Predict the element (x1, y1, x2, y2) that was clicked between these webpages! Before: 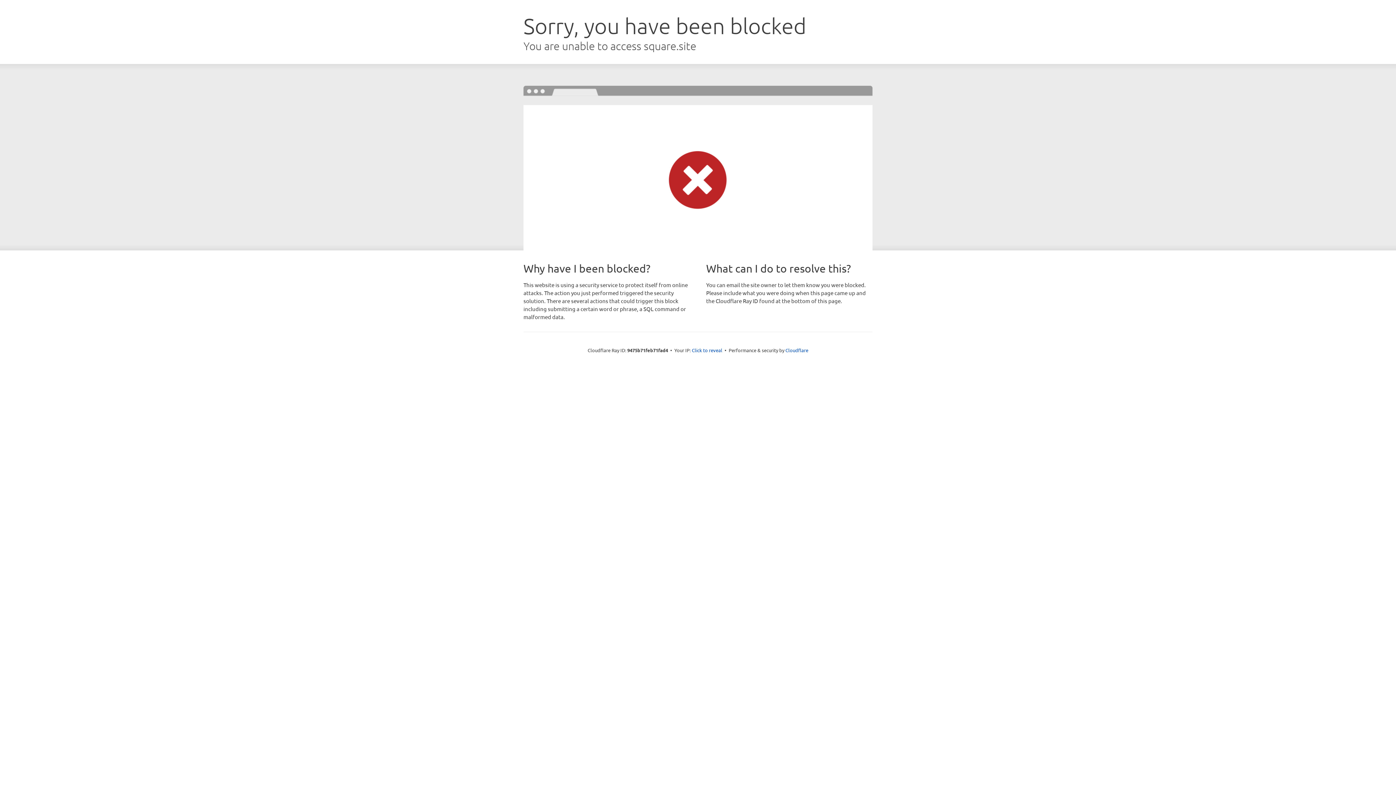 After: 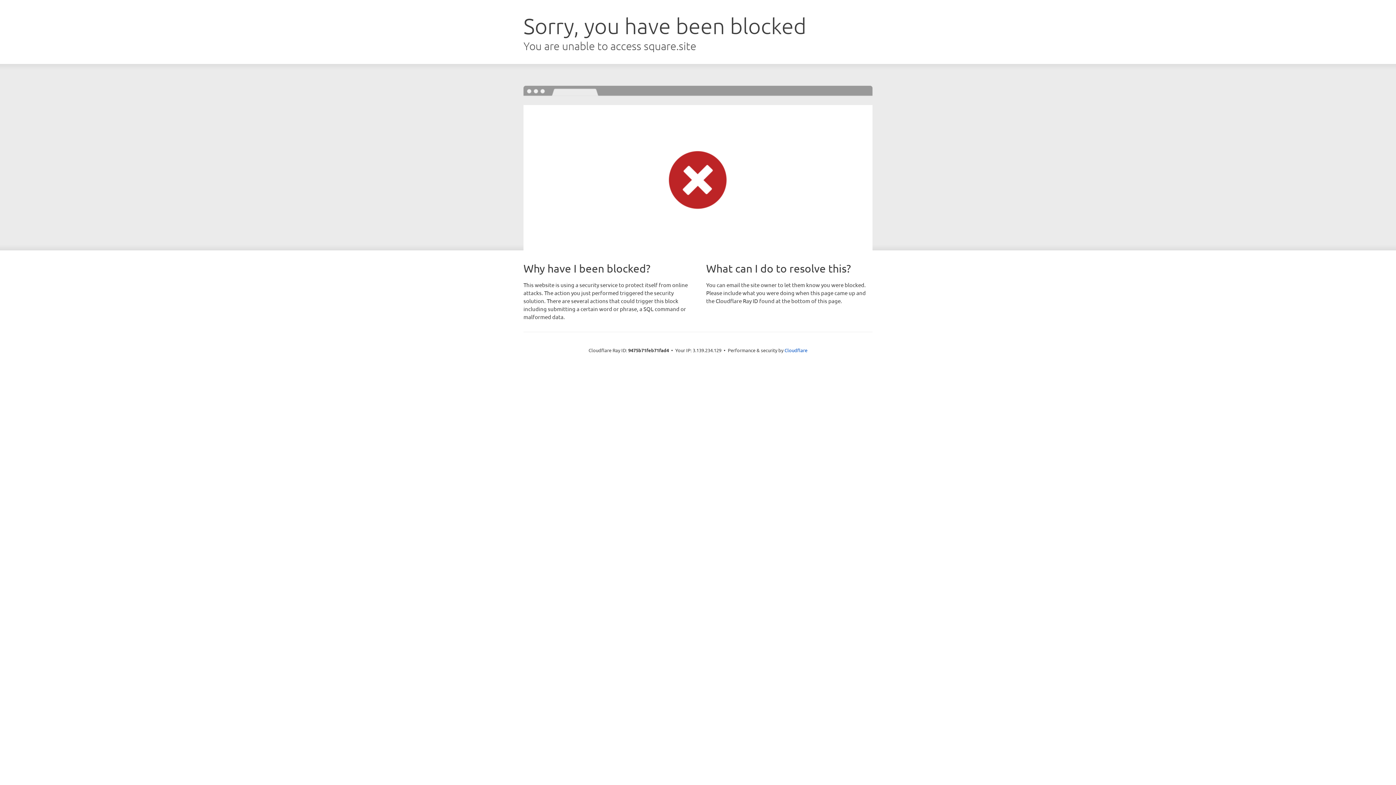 Action: label: Click to reveal bbox: (692, 346, 722, 353)